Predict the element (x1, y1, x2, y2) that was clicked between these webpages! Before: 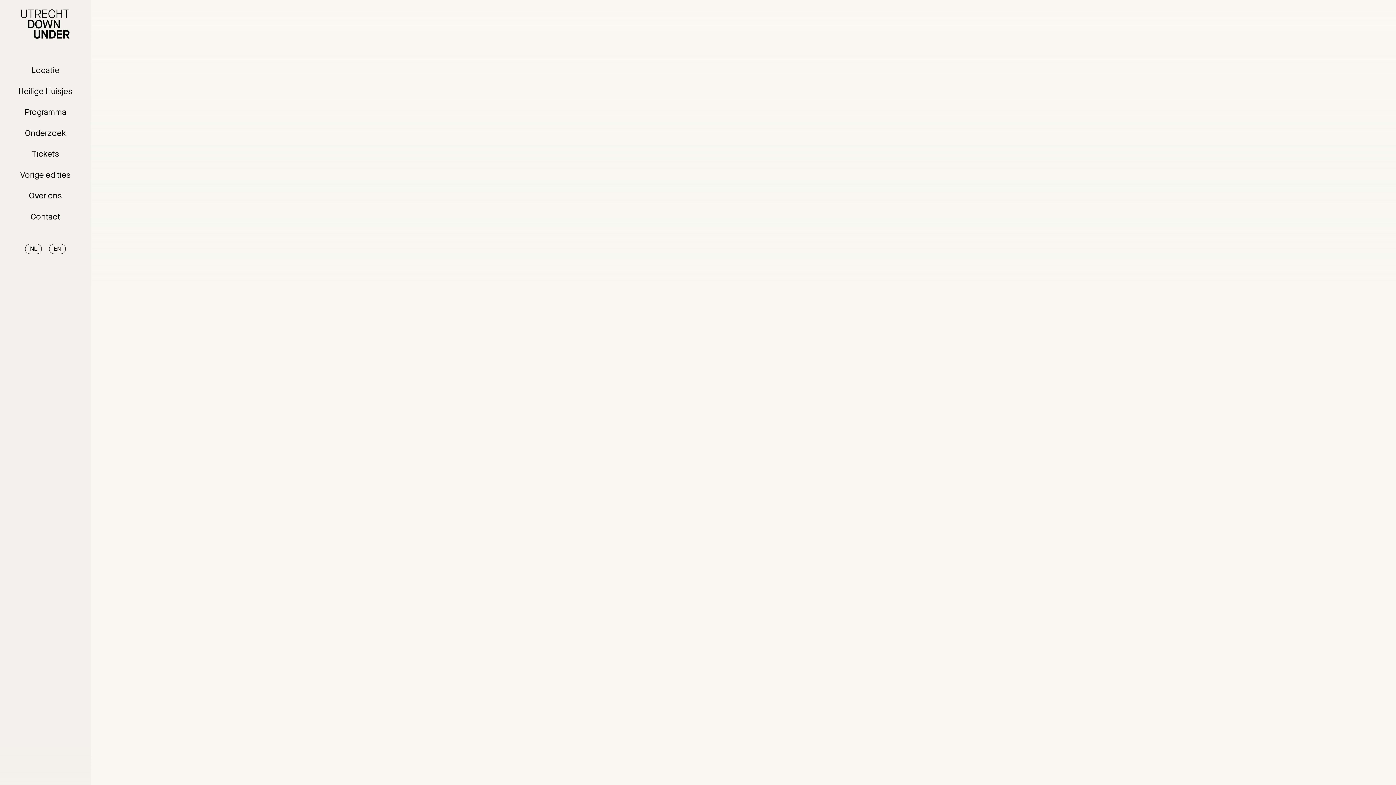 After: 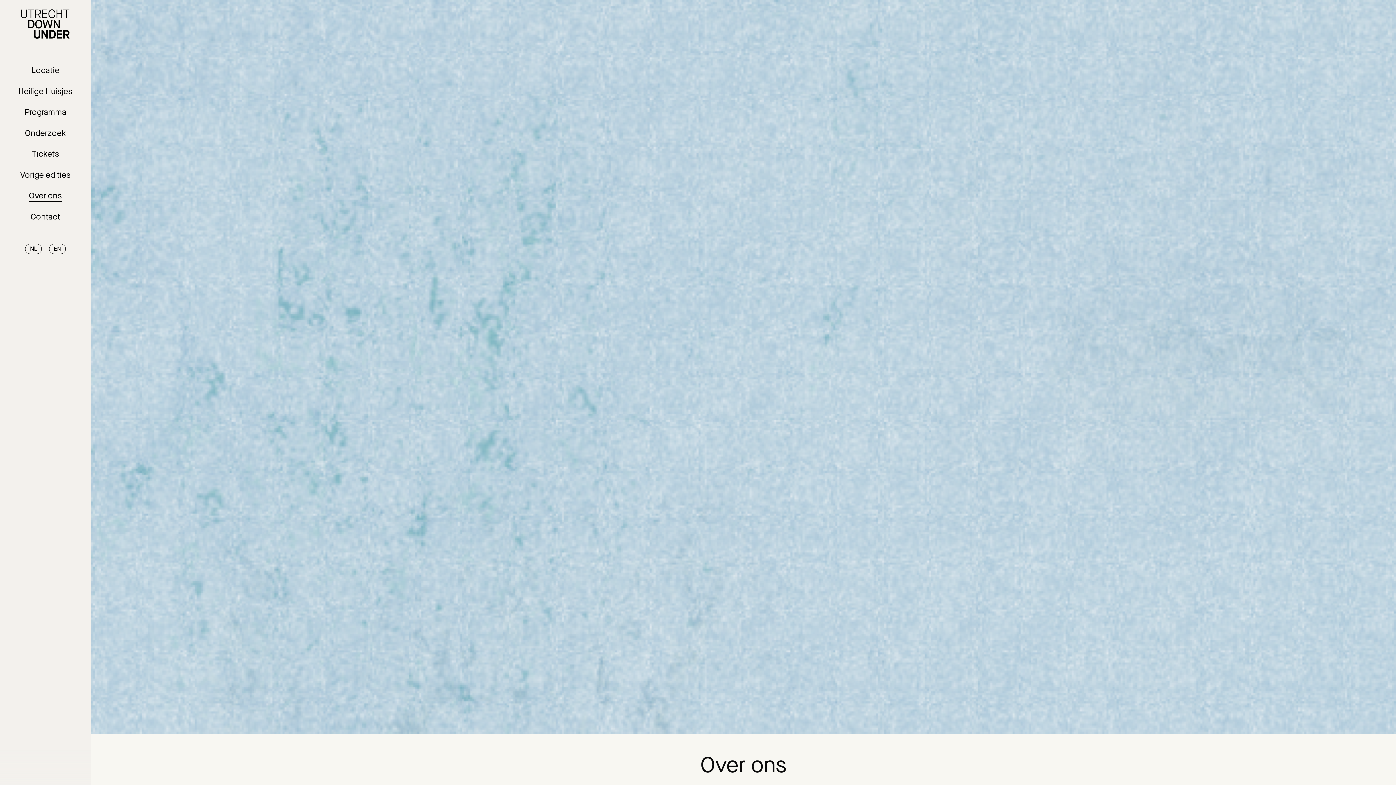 Action: bbox: (28, 185, 62, 206) label: Over ons